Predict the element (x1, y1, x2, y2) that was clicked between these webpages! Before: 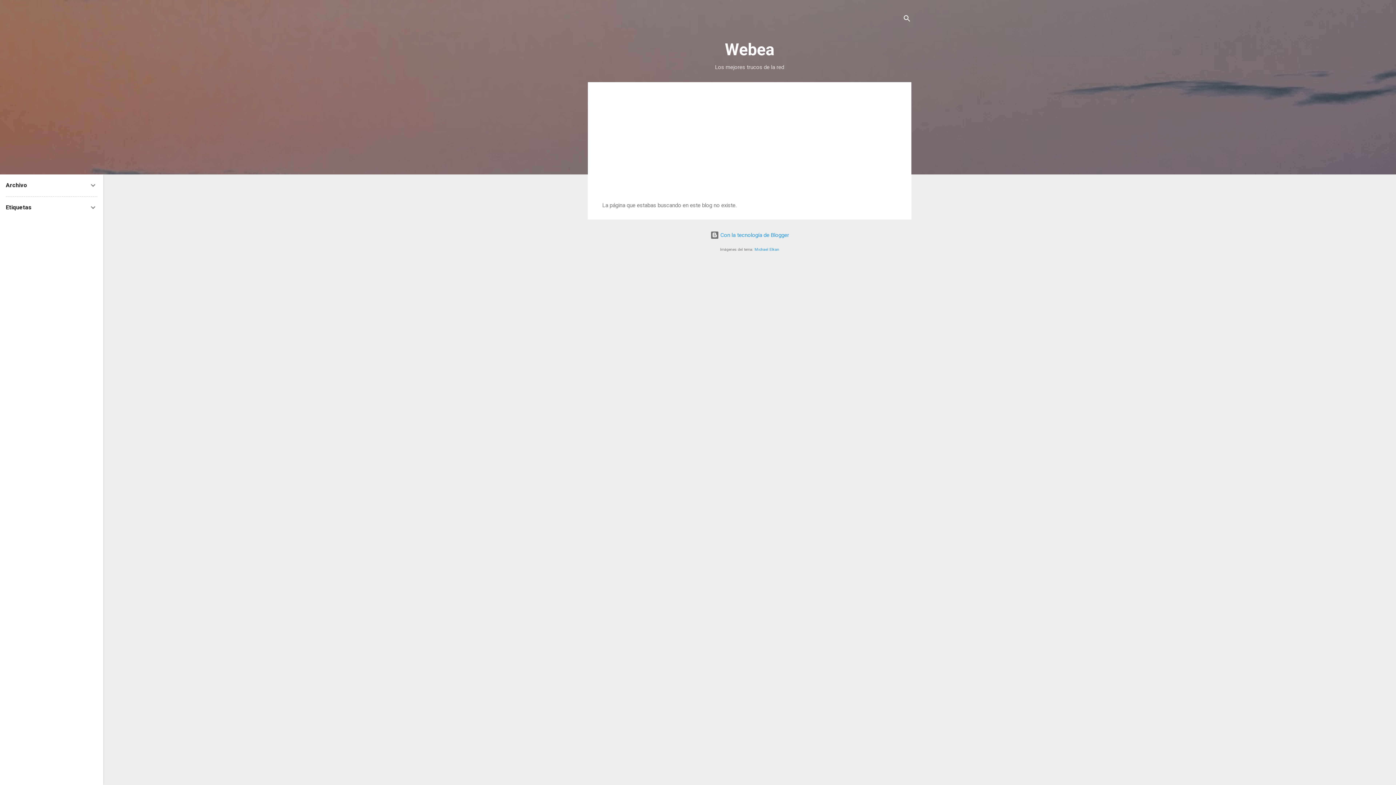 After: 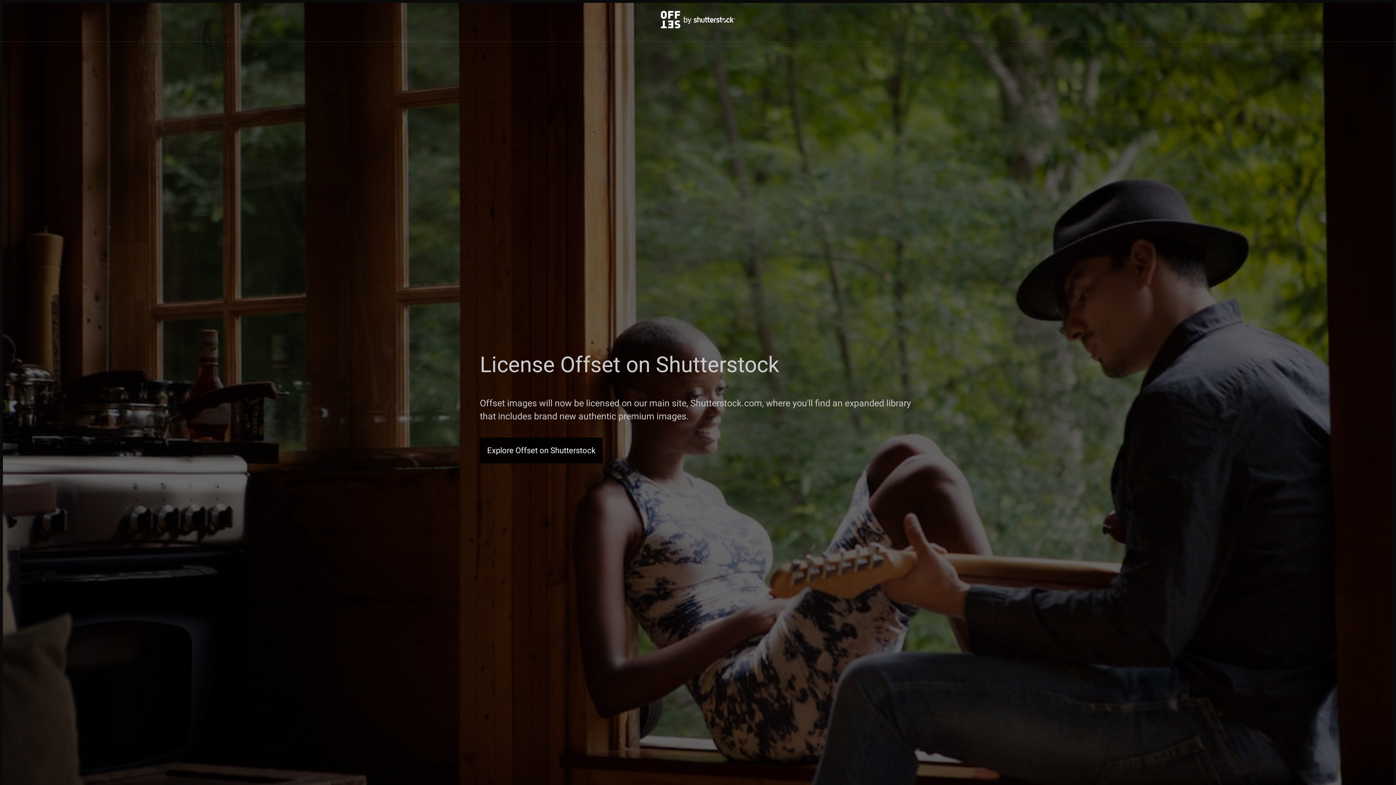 Action: label: Michael Elkan bbox: (754, 247, 779, 251)